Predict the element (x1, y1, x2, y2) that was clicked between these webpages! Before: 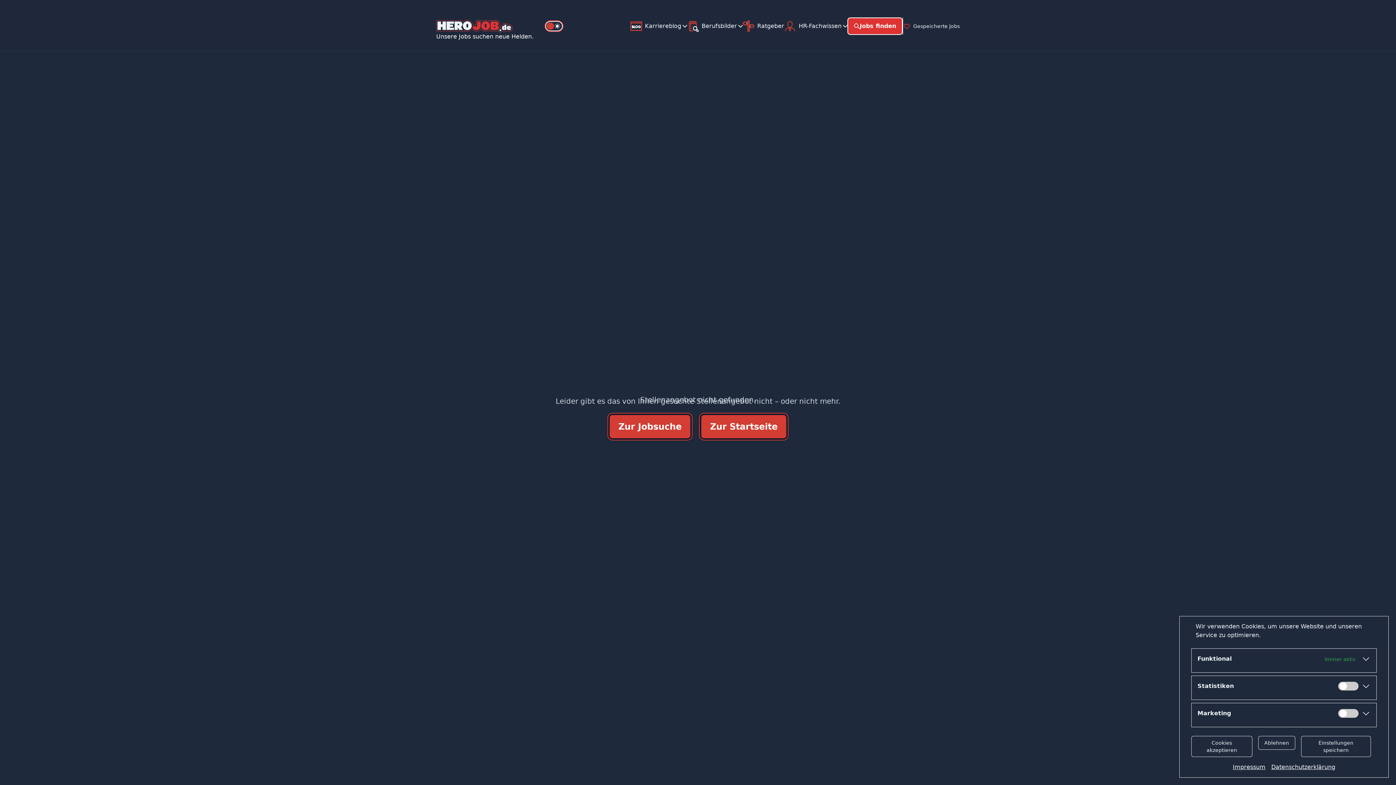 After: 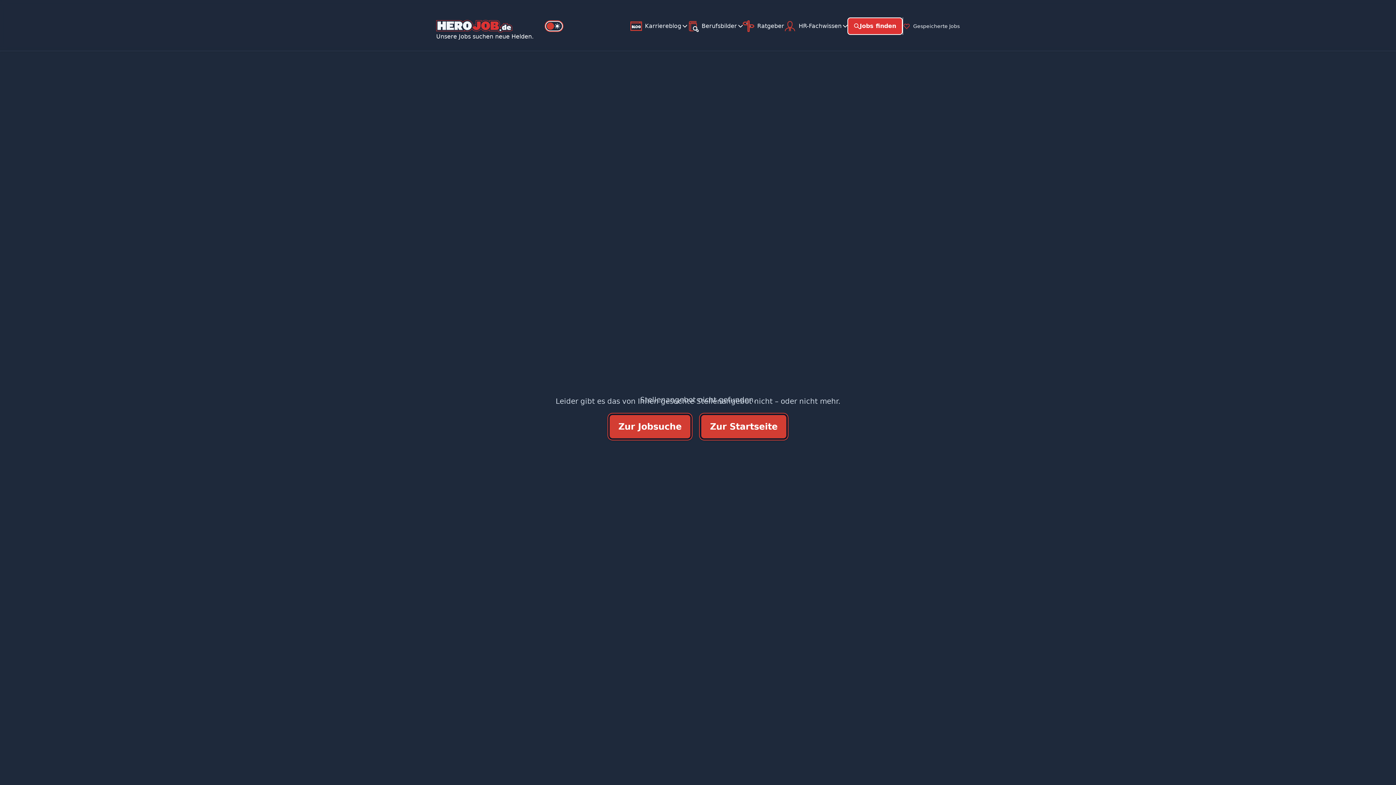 Action: bbox: (1191, 736, 1252, 757) label: Cookies akzeptieren